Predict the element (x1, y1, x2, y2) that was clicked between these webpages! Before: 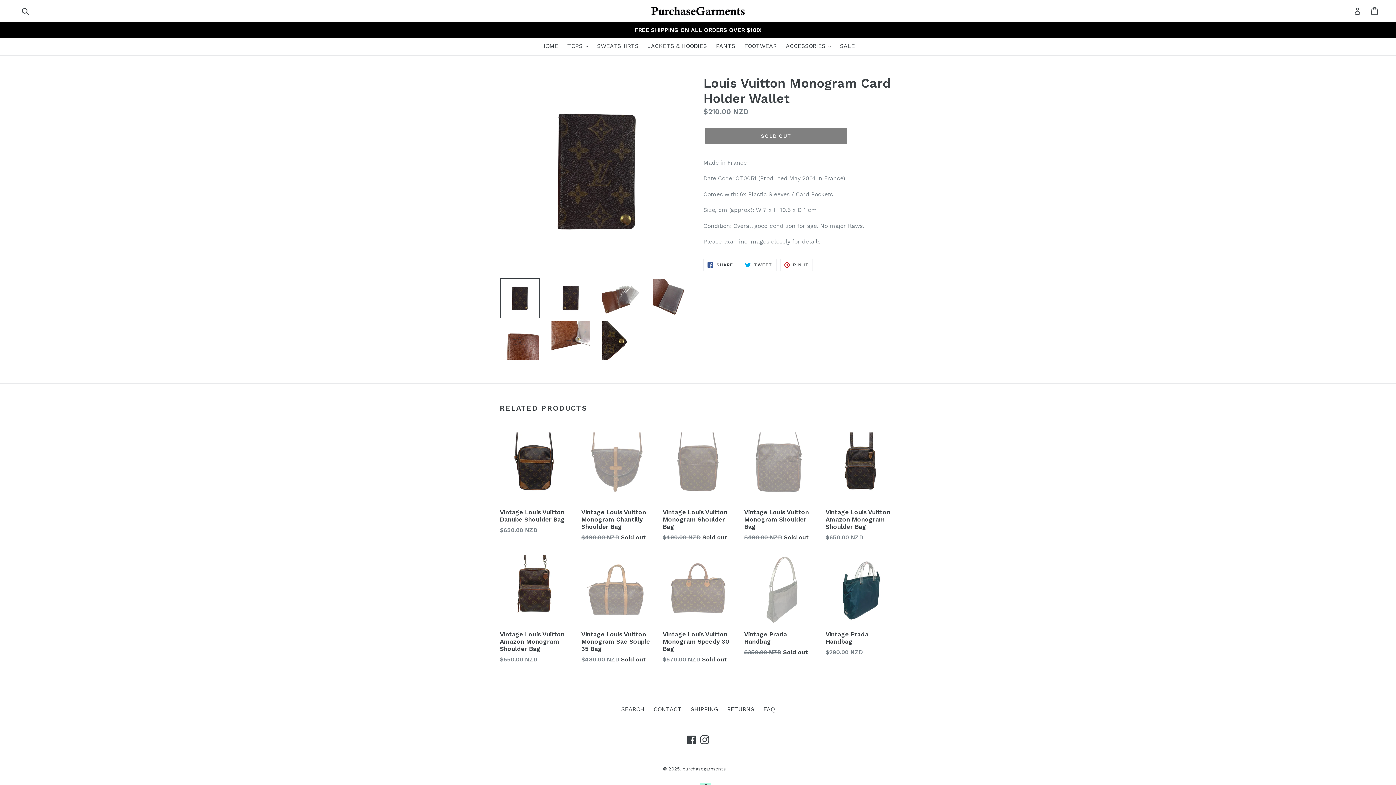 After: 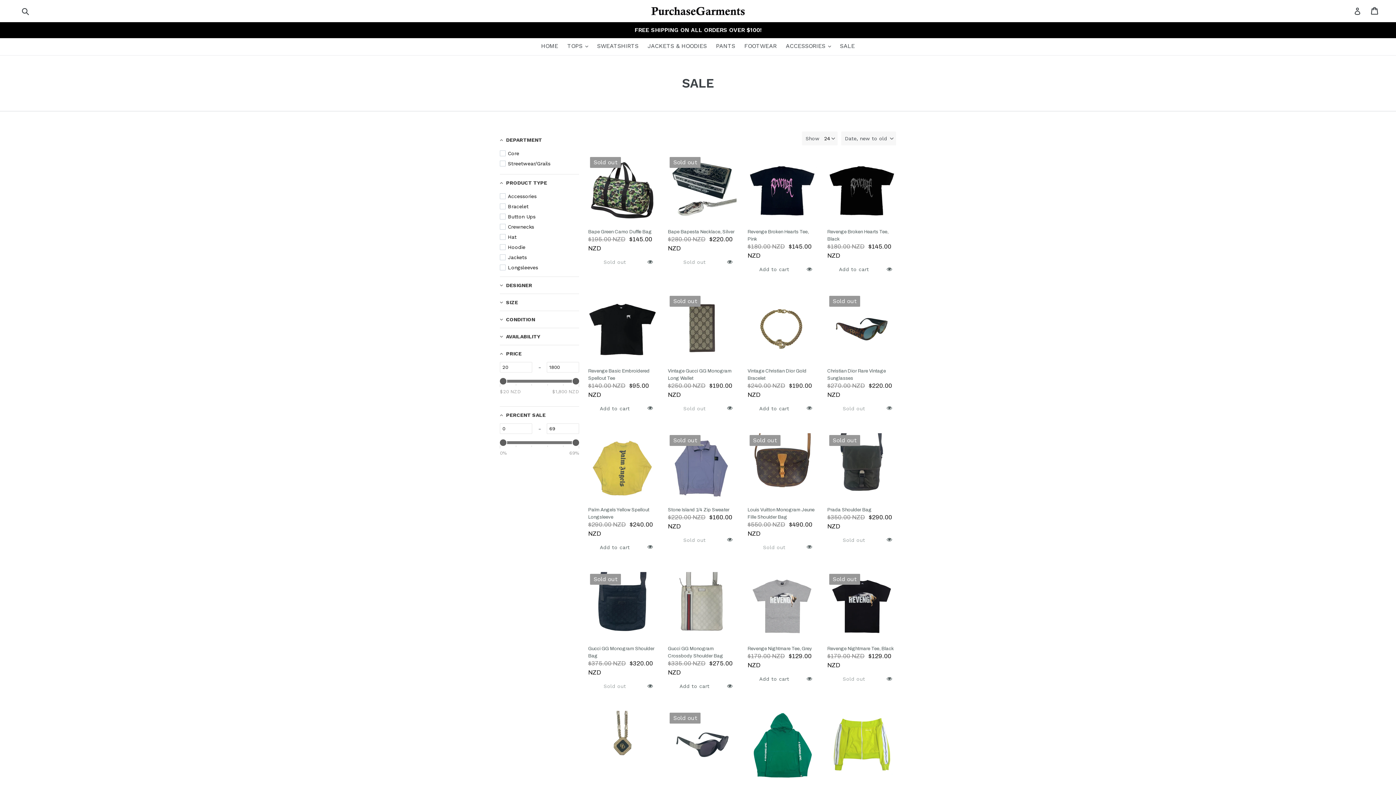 Action: bbox: (836, 41, 858, 51) label: SALE